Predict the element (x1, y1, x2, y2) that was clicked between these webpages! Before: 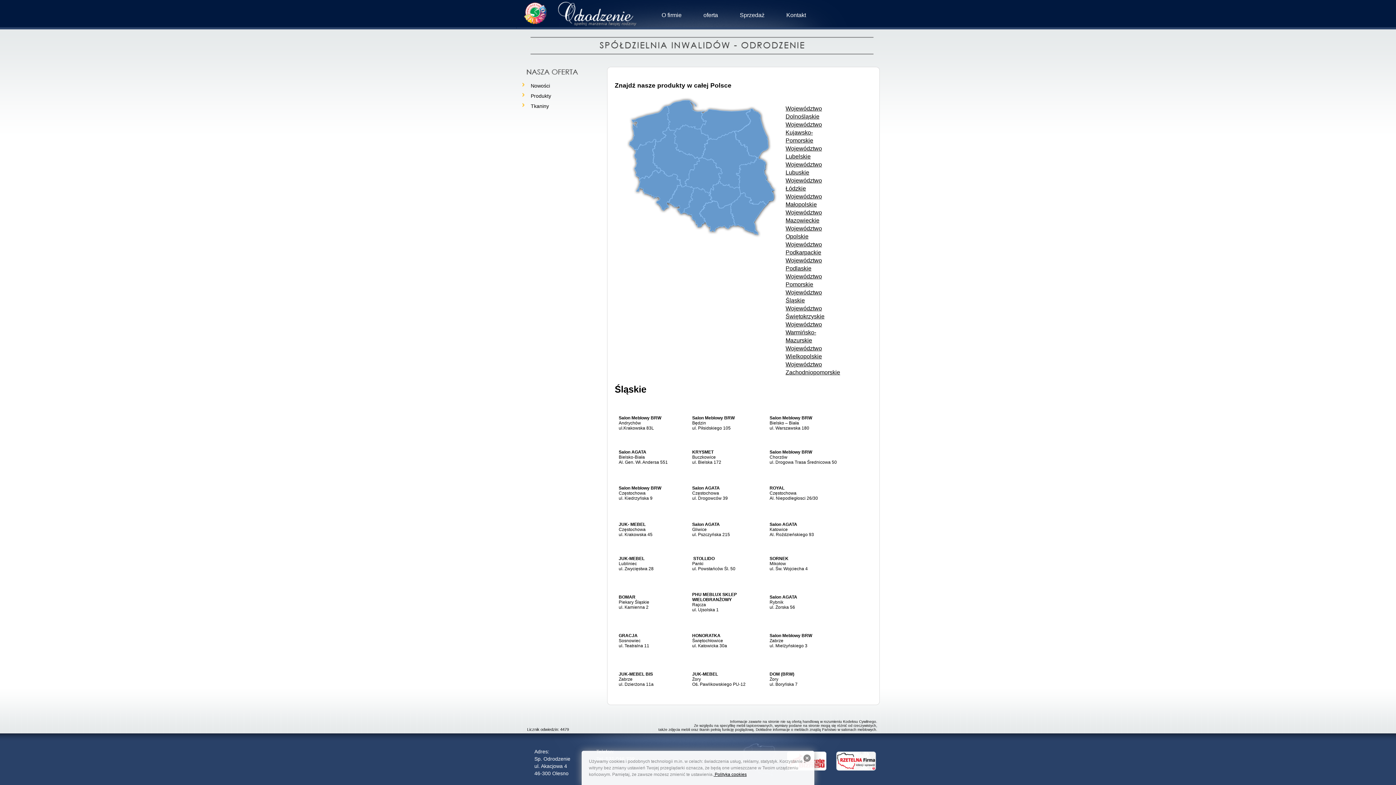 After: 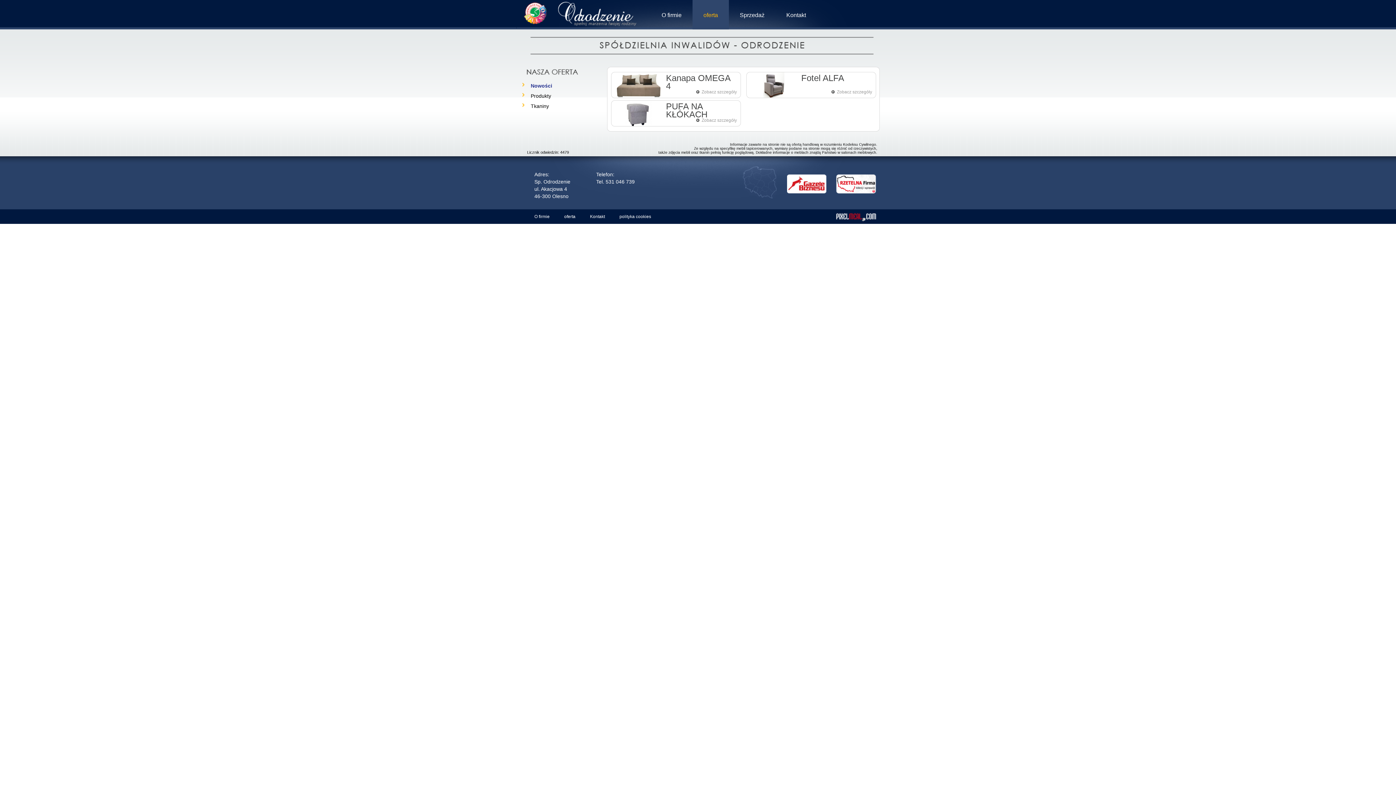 Action: label: oferta bbox: (692, 0, 729, 29)